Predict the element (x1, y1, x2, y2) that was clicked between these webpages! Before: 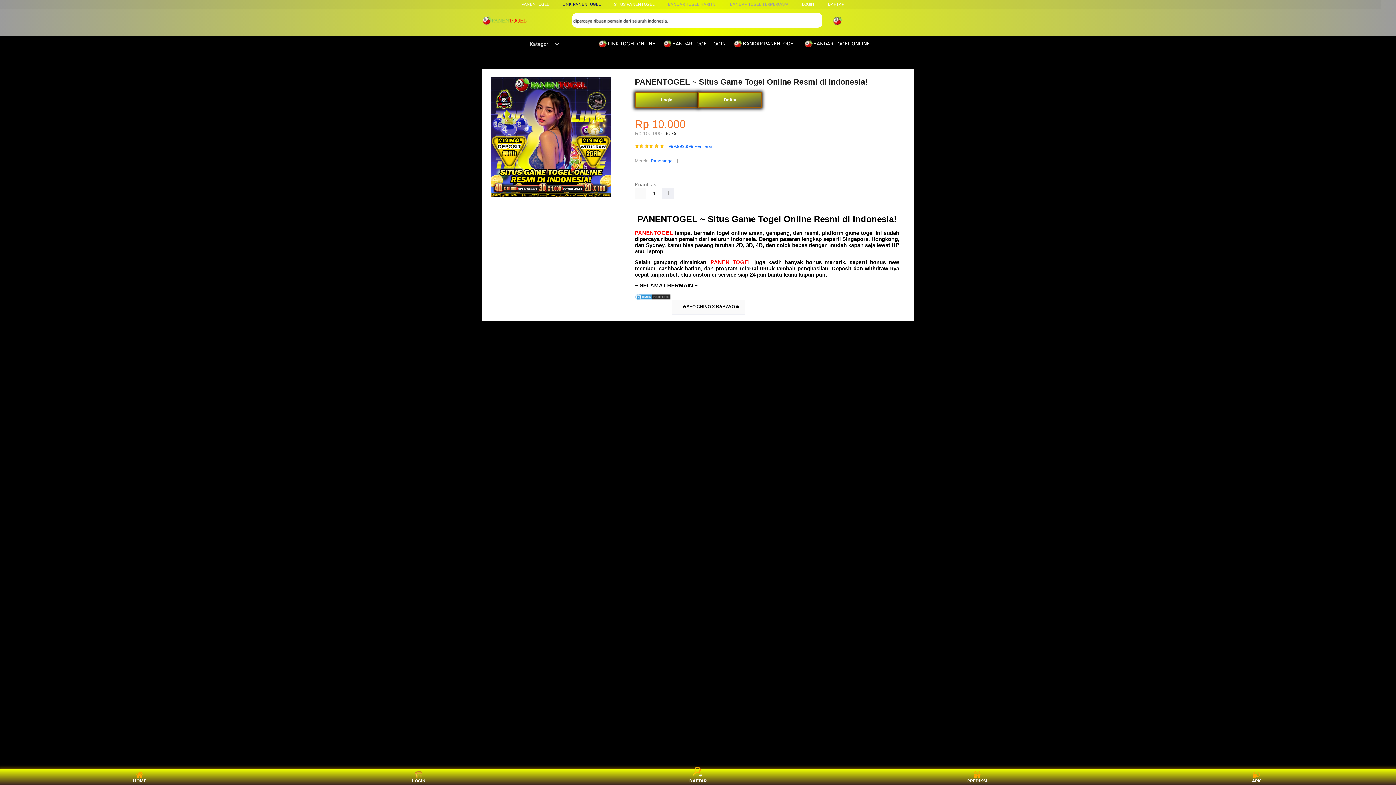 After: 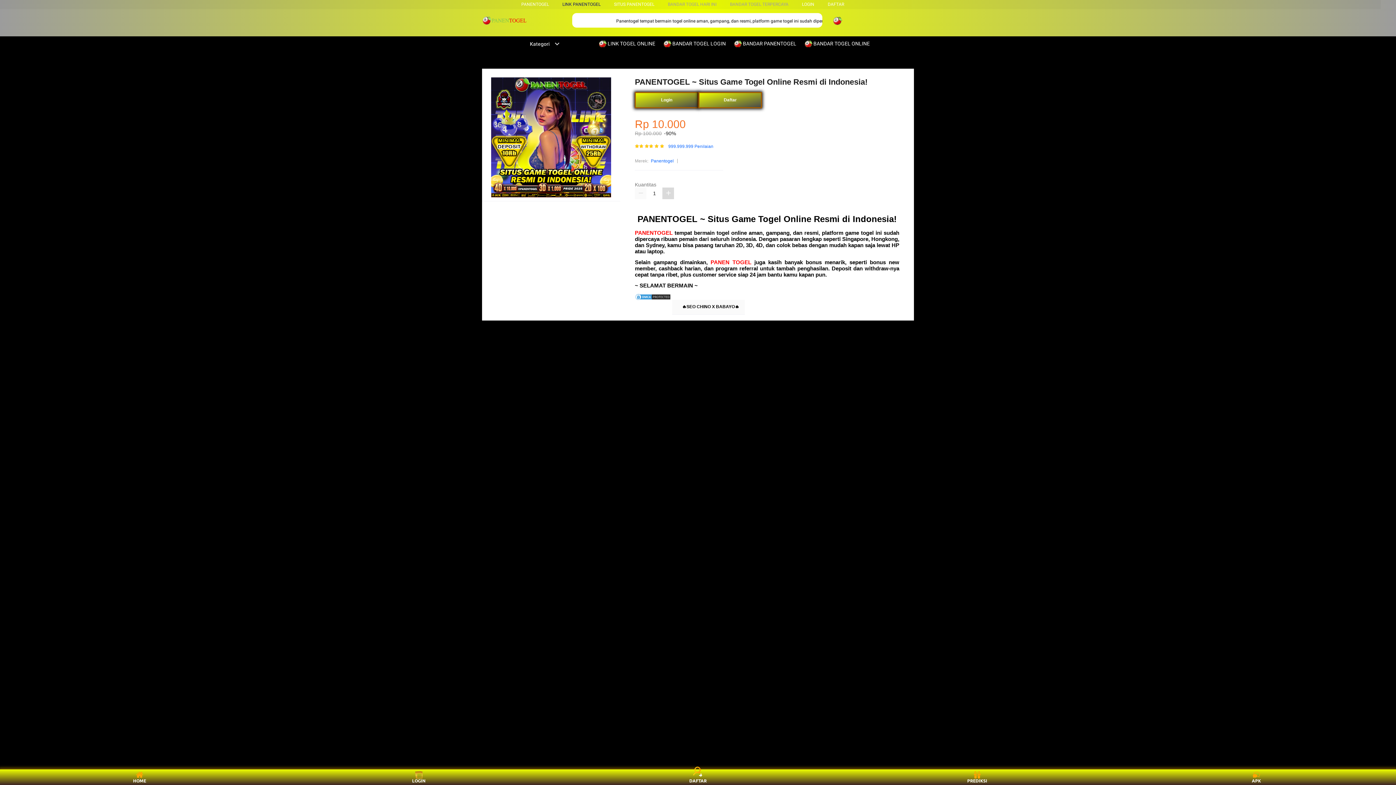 Action: bbox: (662, 187, 674, 199)